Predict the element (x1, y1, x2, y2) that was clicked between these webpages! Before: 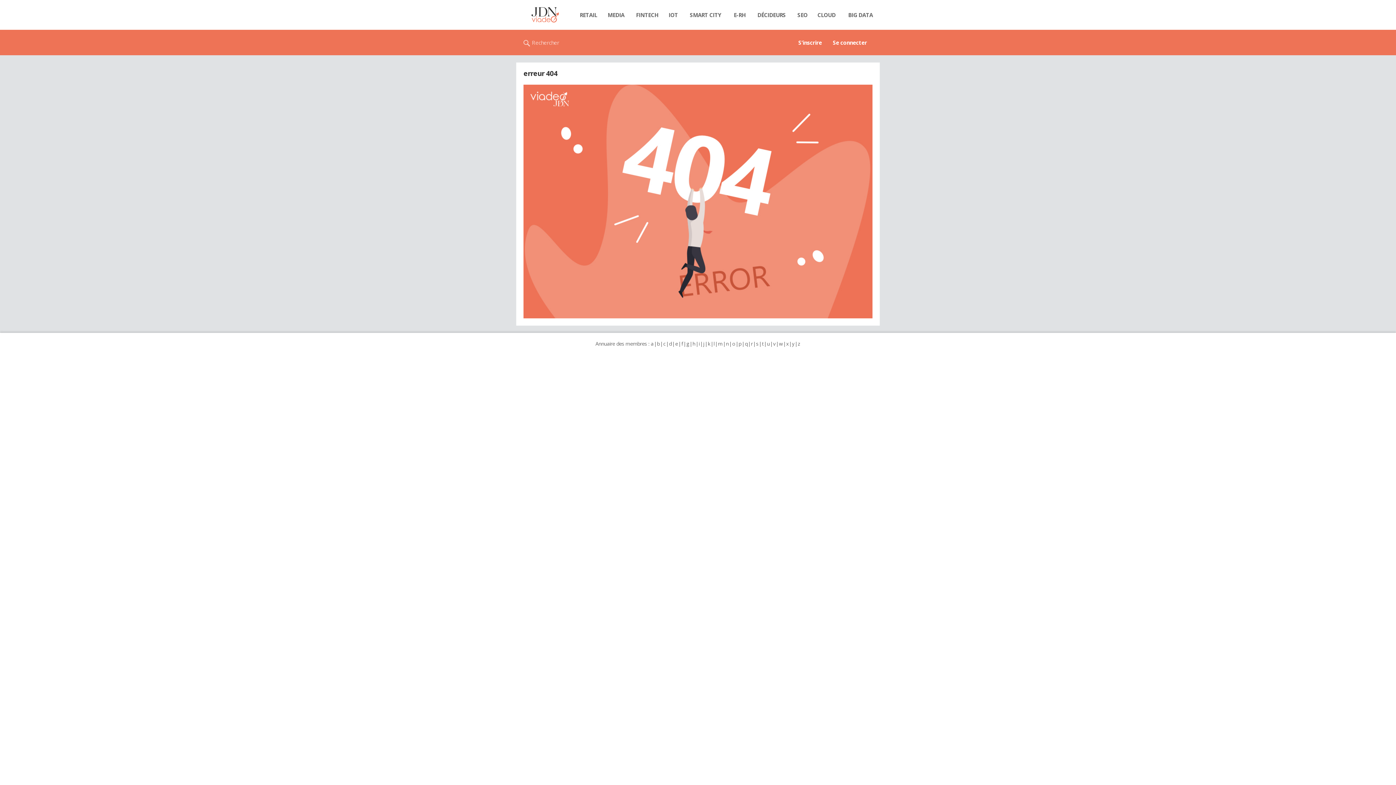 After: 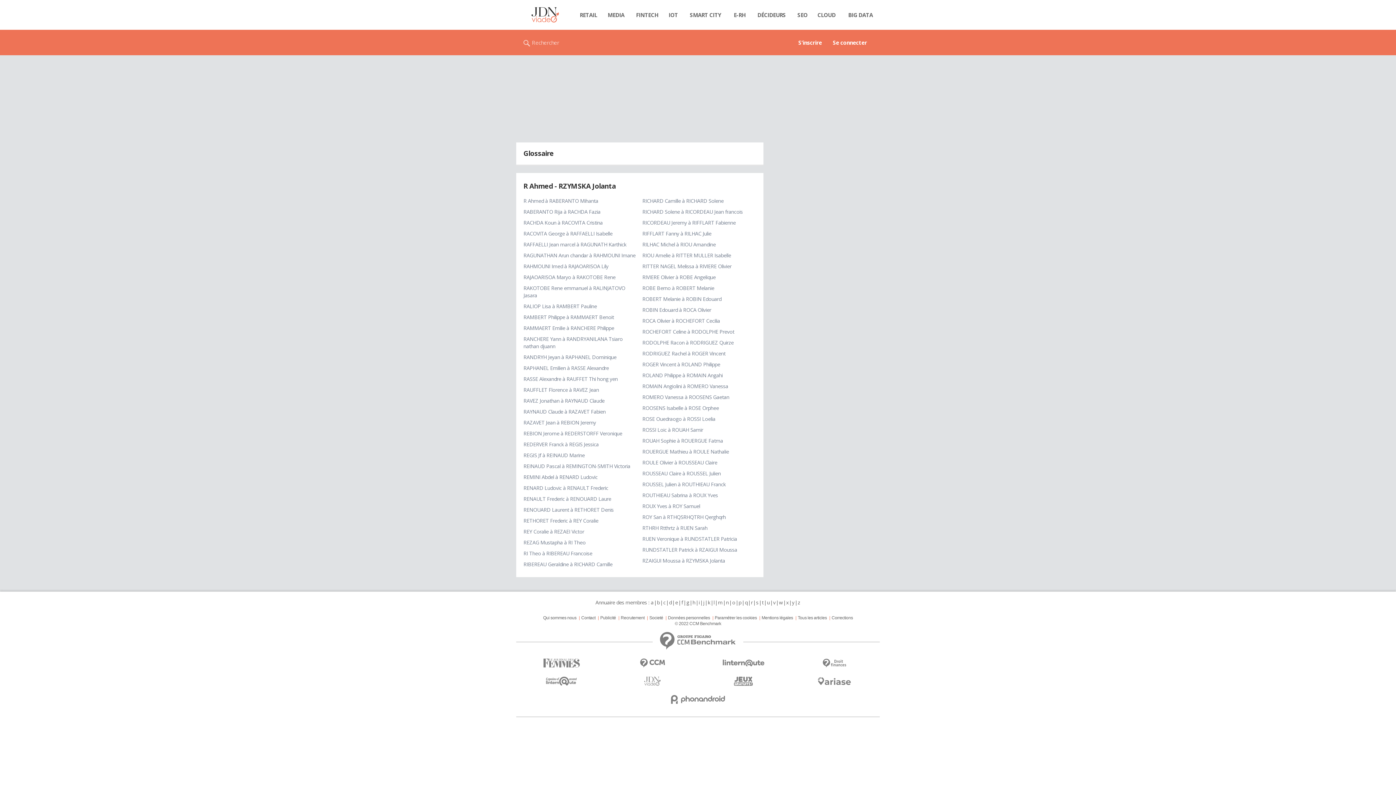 Action: bbox: (750, 340, 753, 347) label: r